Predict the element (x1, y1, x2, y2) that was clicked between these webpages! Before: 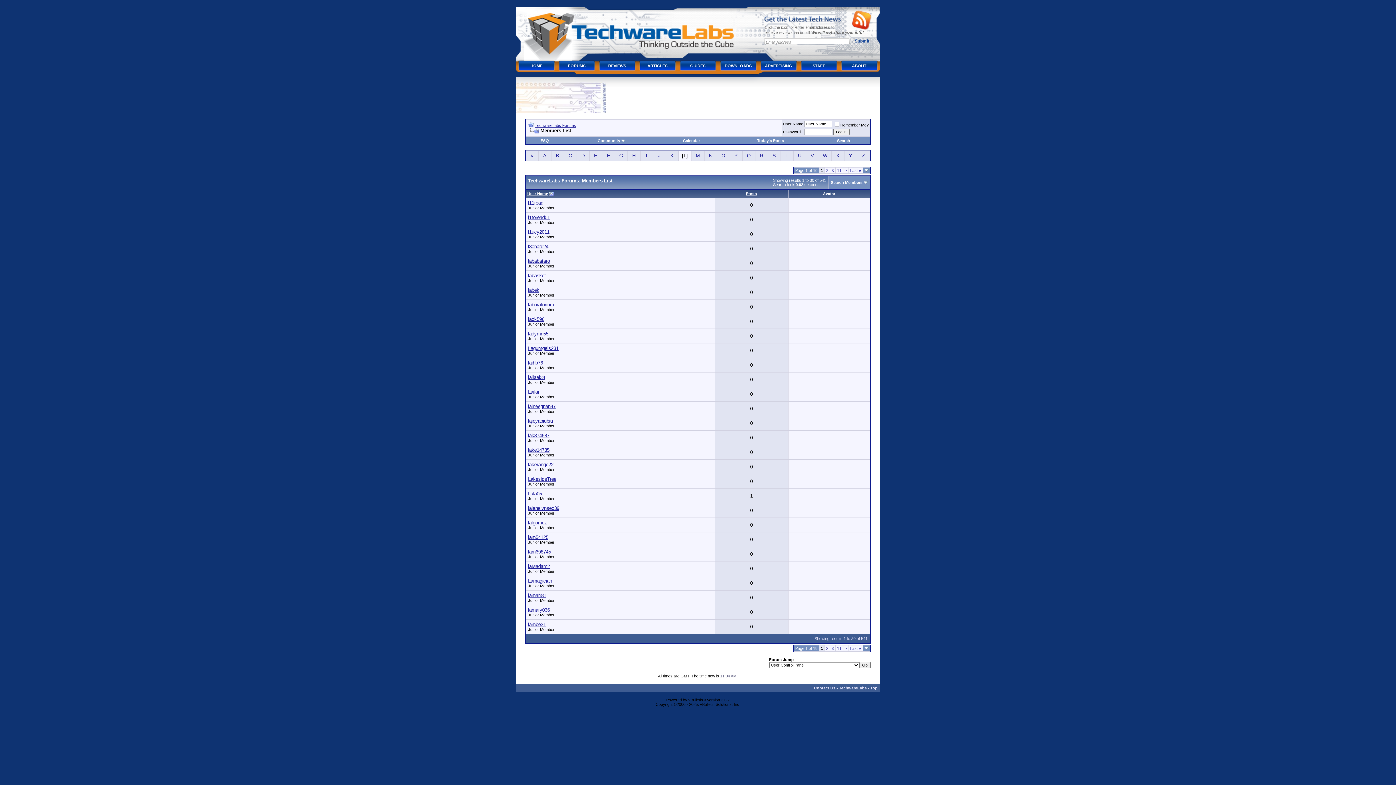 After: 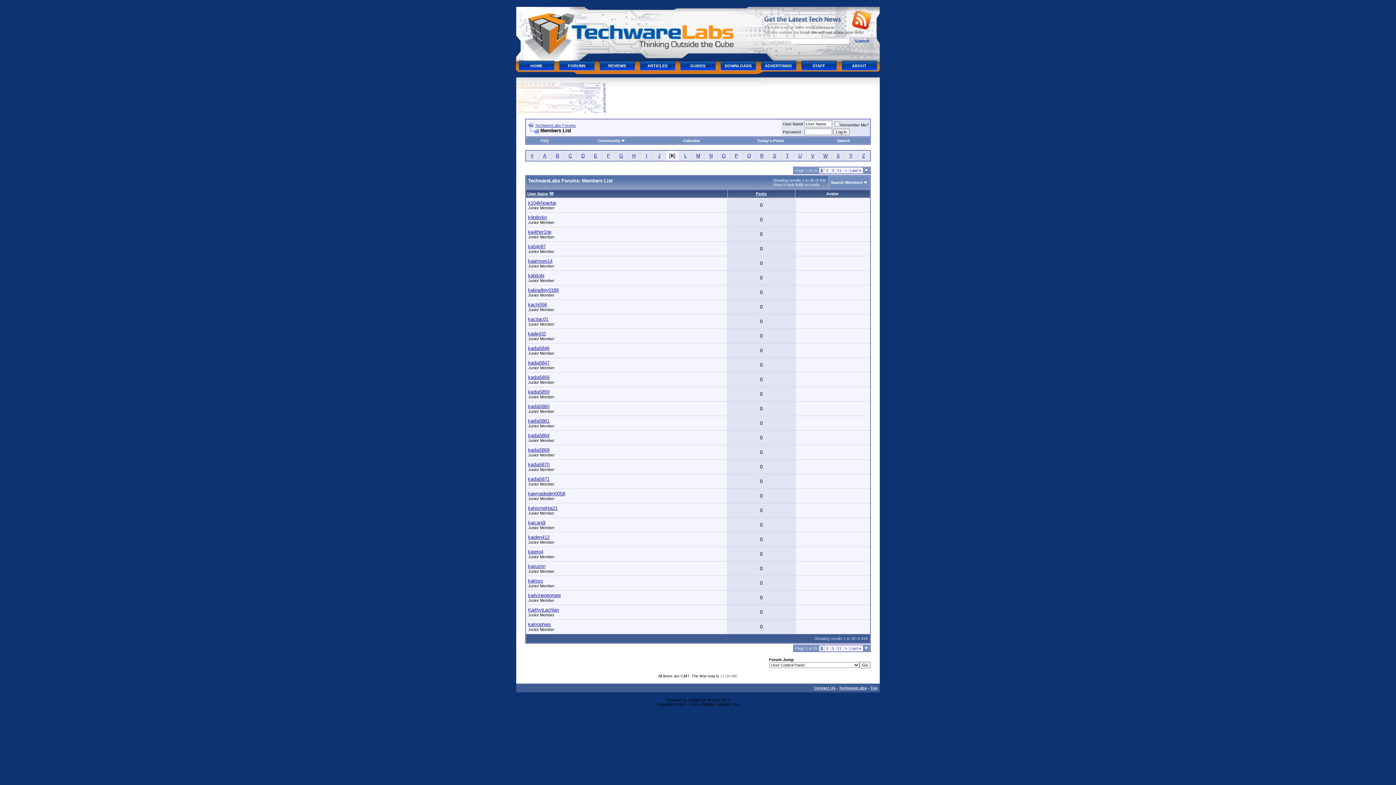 Action: label: K bbox: (670, 153, 673, 158)